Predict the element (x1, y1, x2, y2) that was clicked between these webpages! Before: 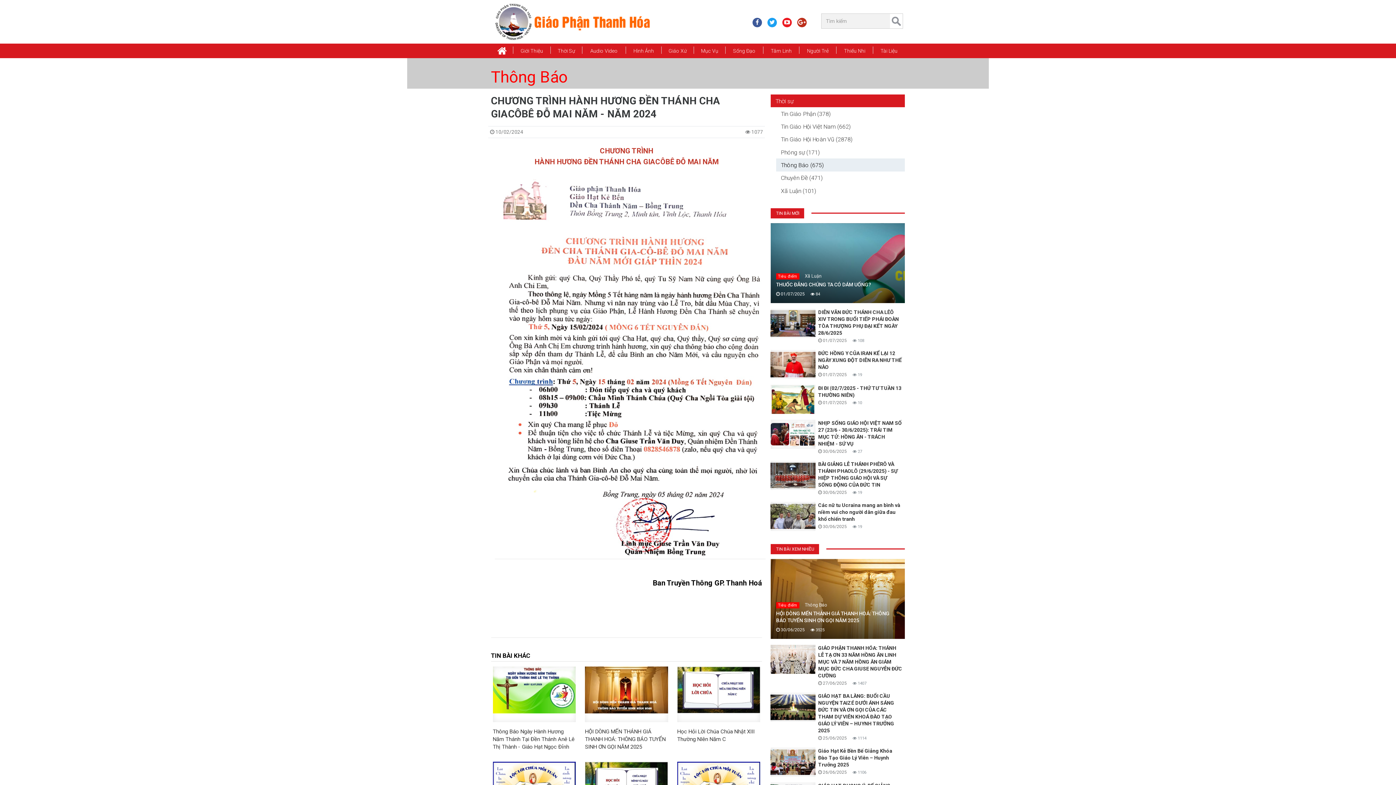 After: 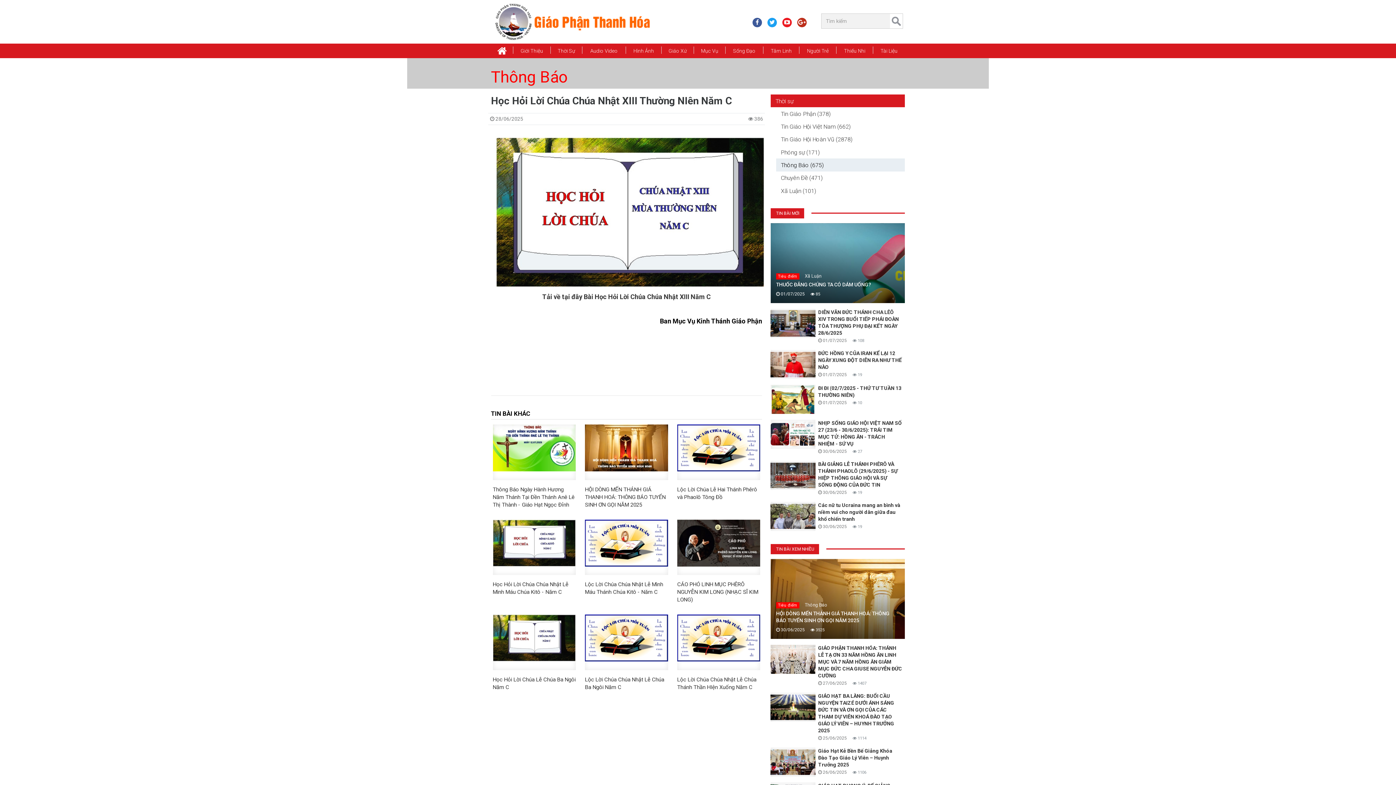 Action: bbox: (674, 667, 763, 743) label: Học Hỏi Lời Chúa Chúa Nhật XIII Thường NIên Năm C